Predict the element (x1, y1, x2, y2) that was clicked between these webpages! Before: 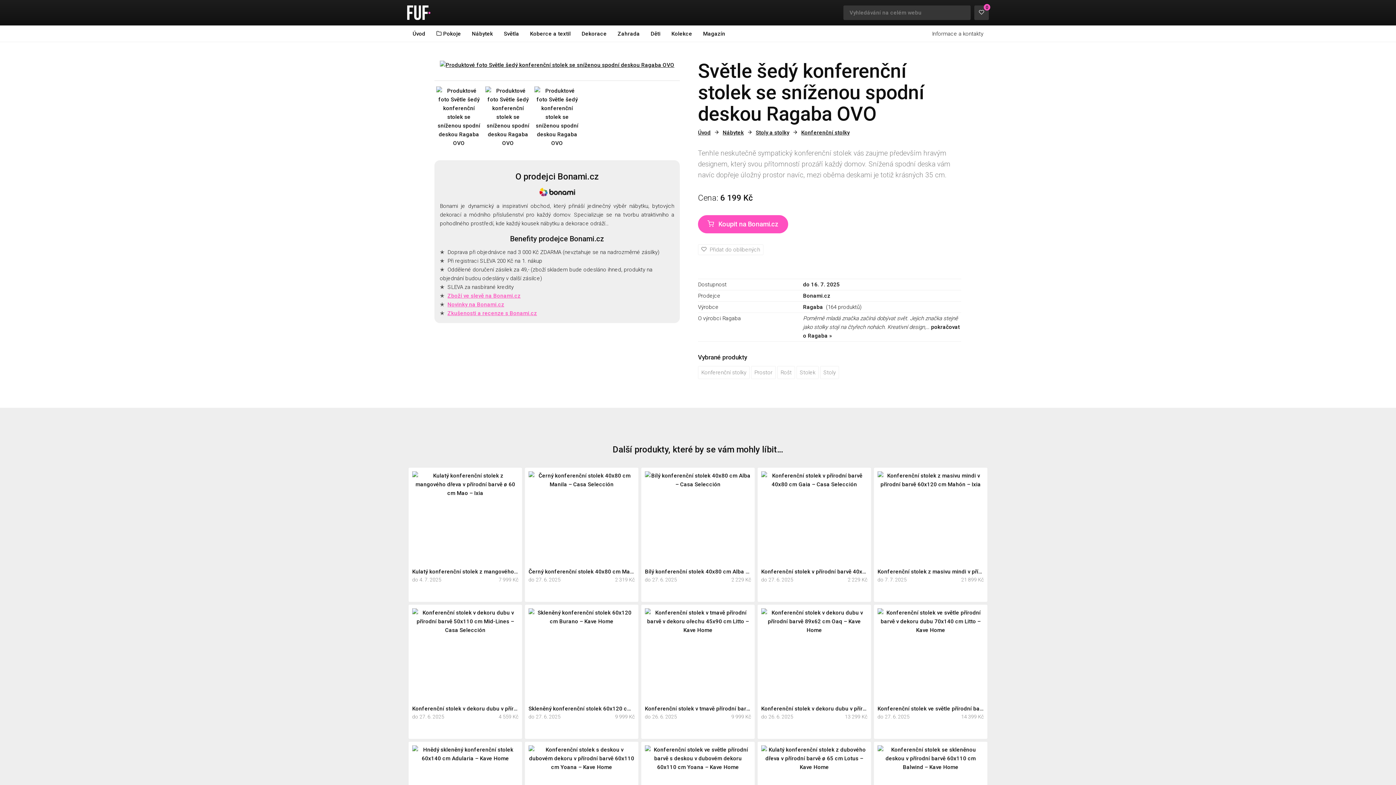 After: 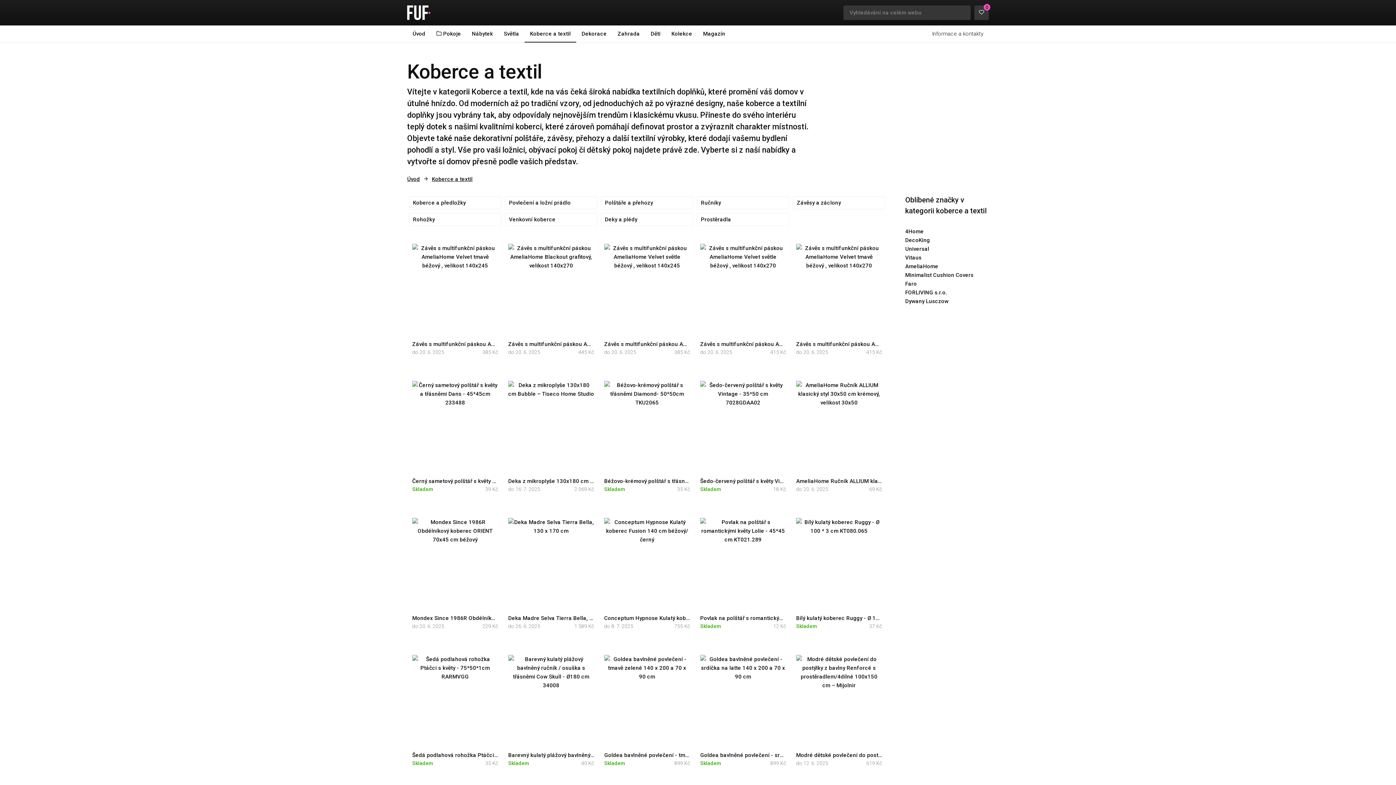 Action: bbox: (524, 25, 576, 41) label: Koberce a textil